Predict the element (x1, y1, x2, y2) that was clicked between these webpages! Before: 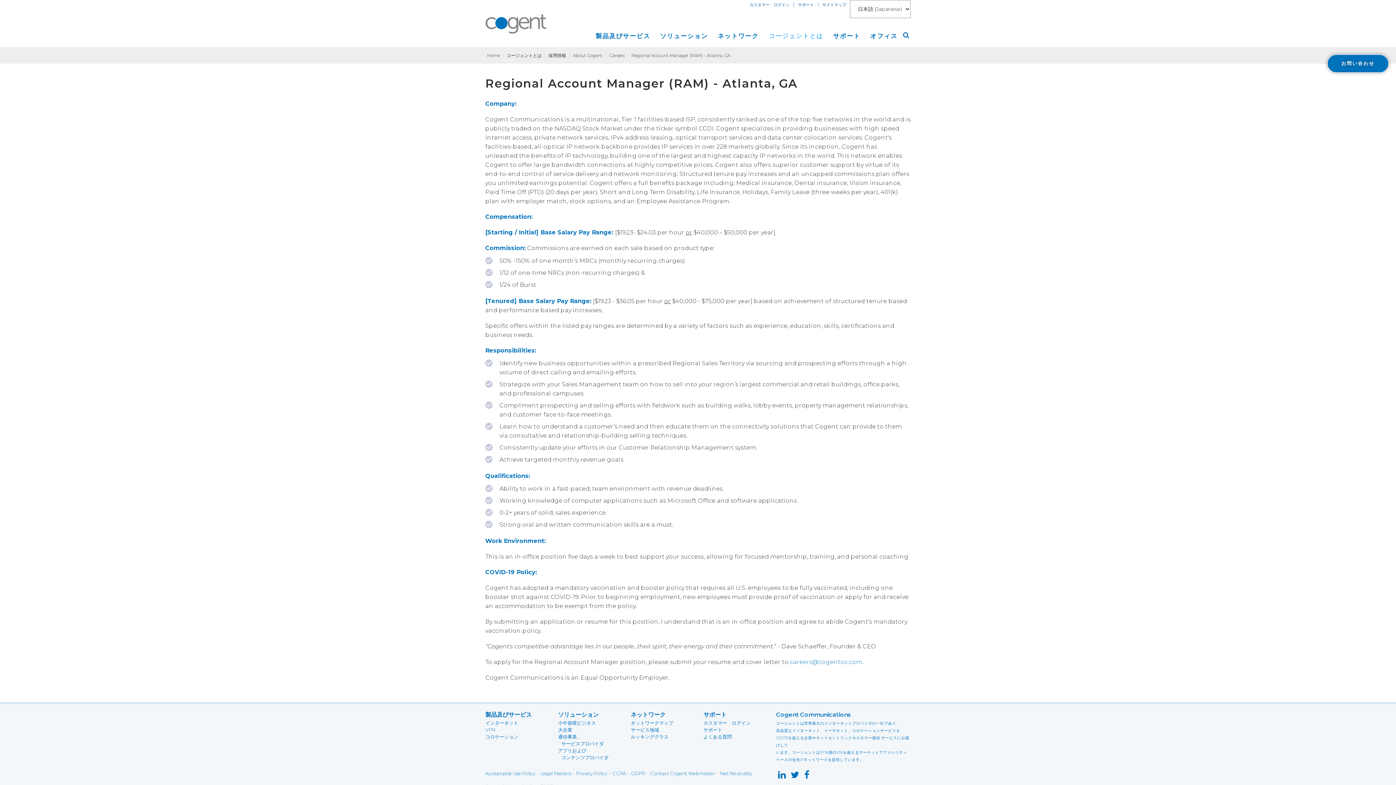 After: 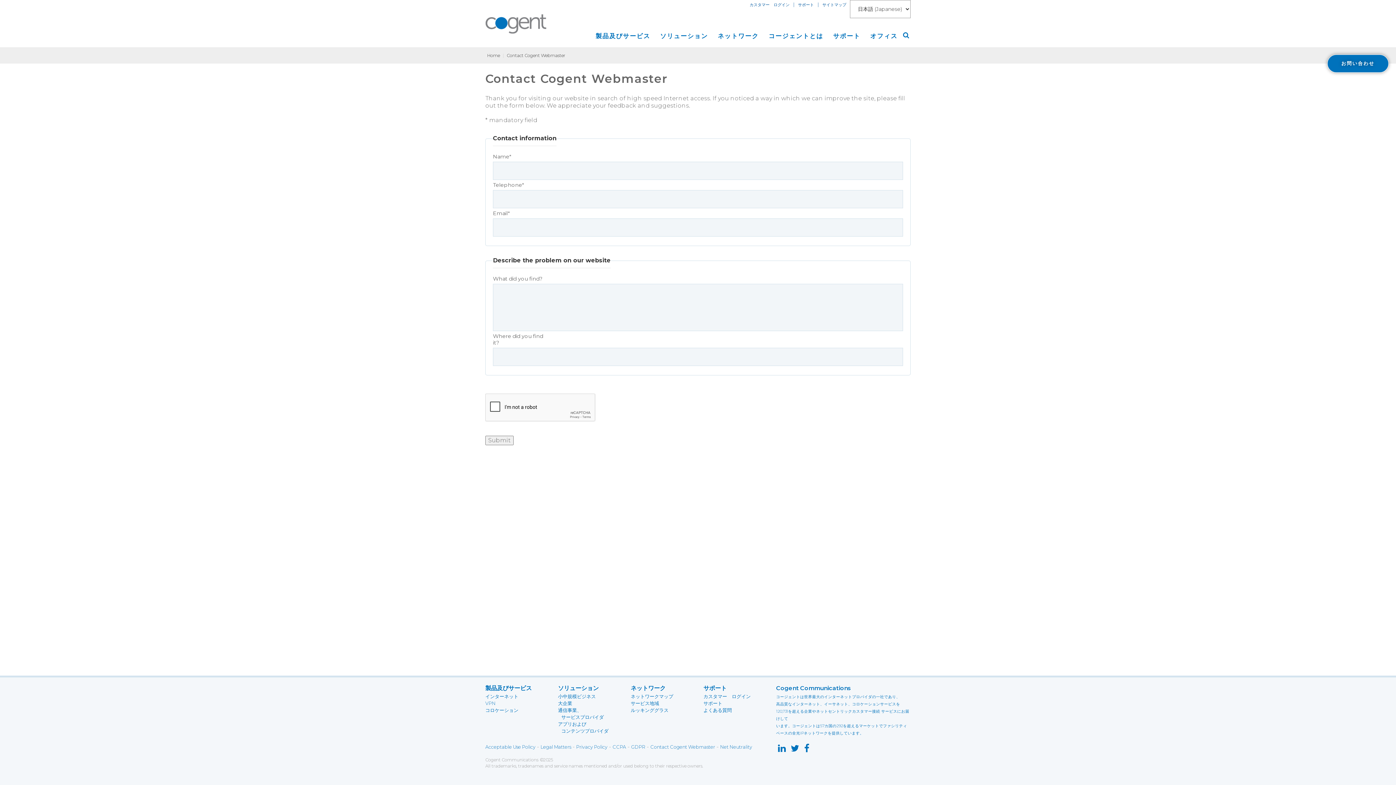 Action: label: Contact Cogent Webmaster bbox: (650, 771, 715, 776)